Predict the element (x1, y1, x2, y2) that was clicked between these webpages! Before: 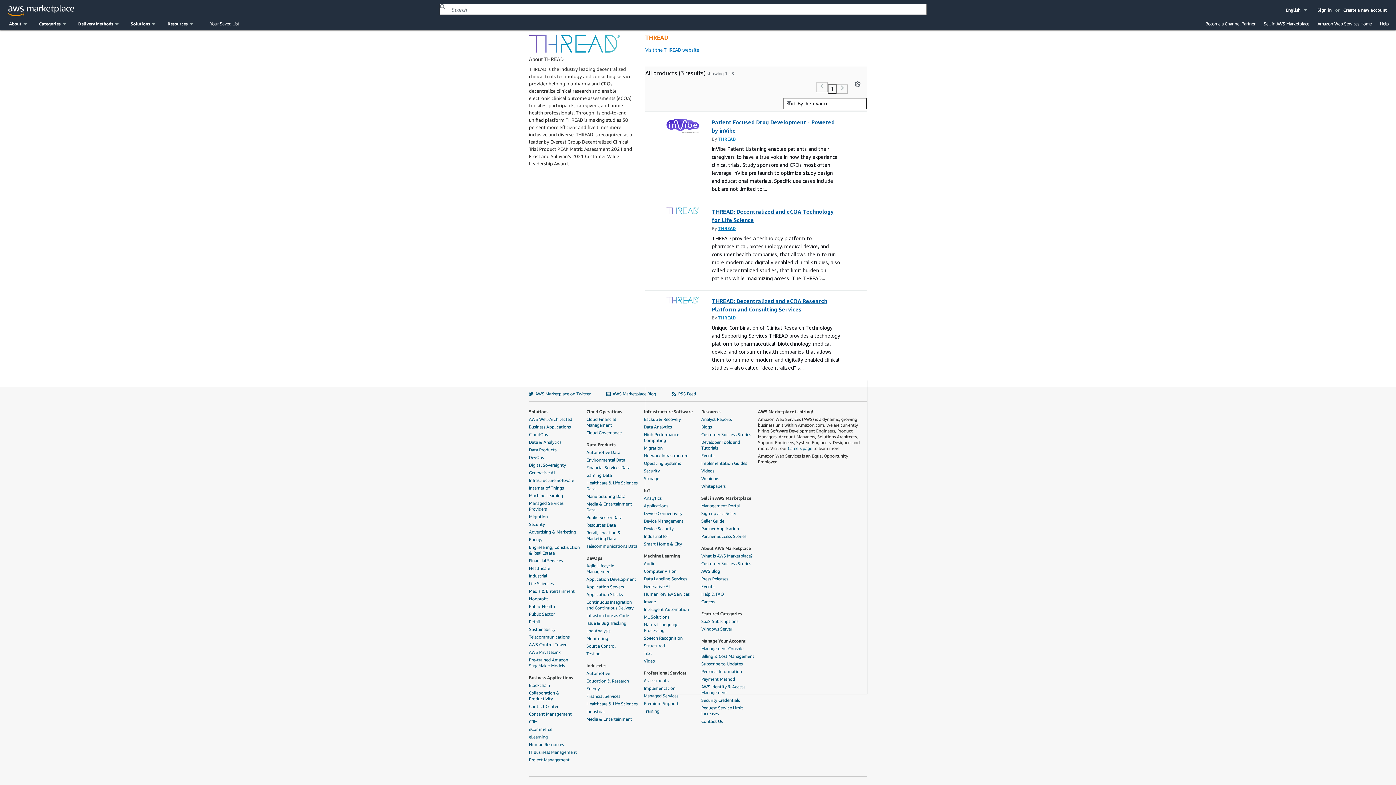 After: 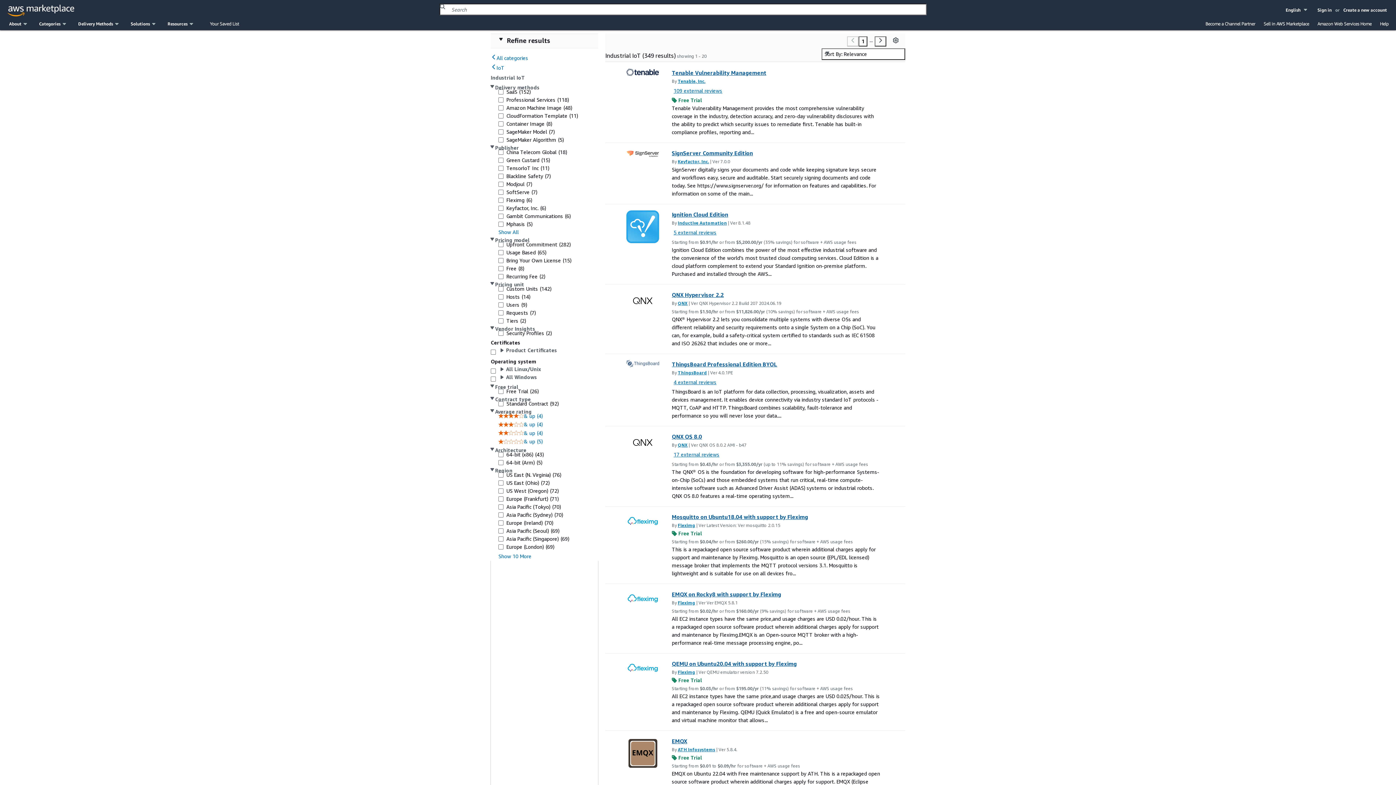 Action: bbox: (644, 533, 697, 539) label: Industrial IoT